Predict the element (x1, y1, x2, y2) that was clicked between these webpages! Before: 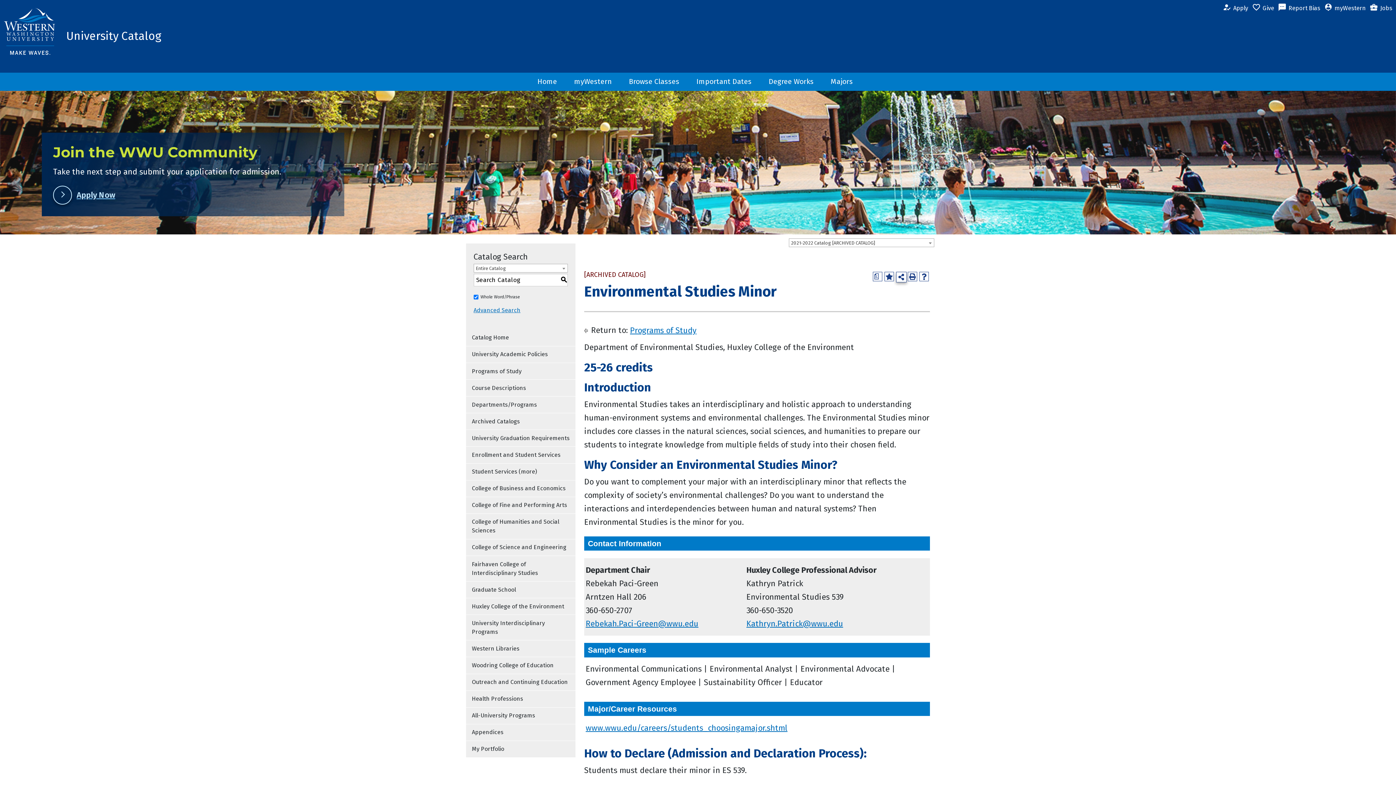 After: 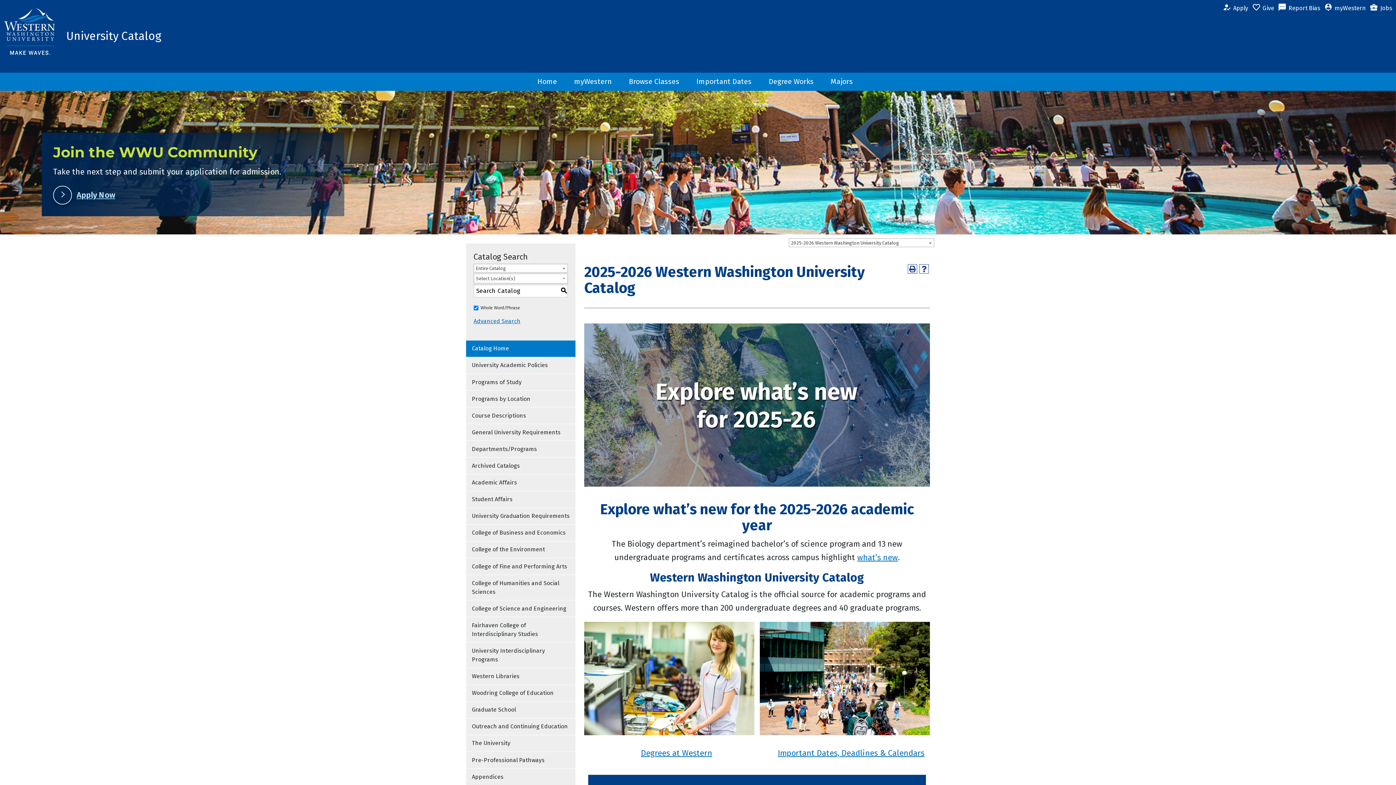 Action: bbox: (66, 28, 161, 43) label: University Catalog